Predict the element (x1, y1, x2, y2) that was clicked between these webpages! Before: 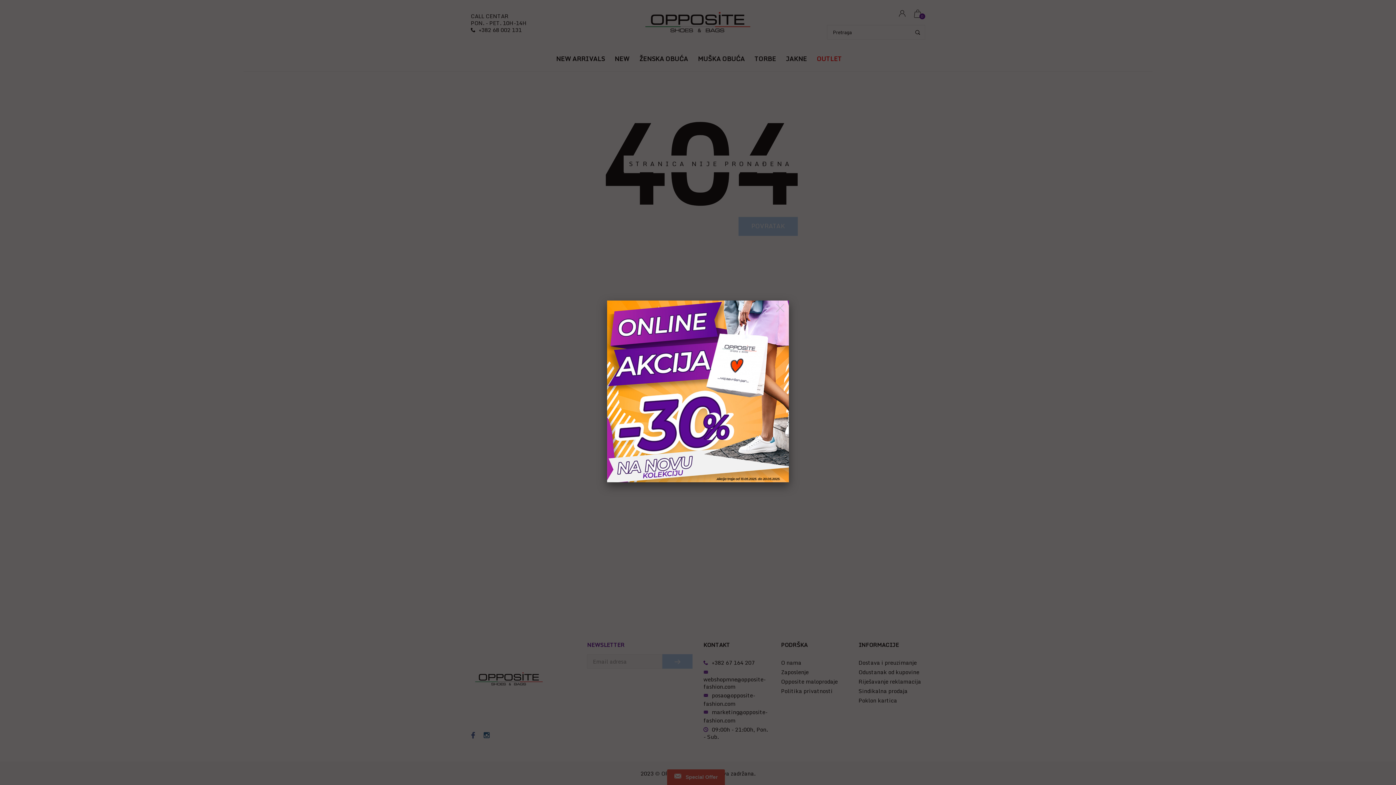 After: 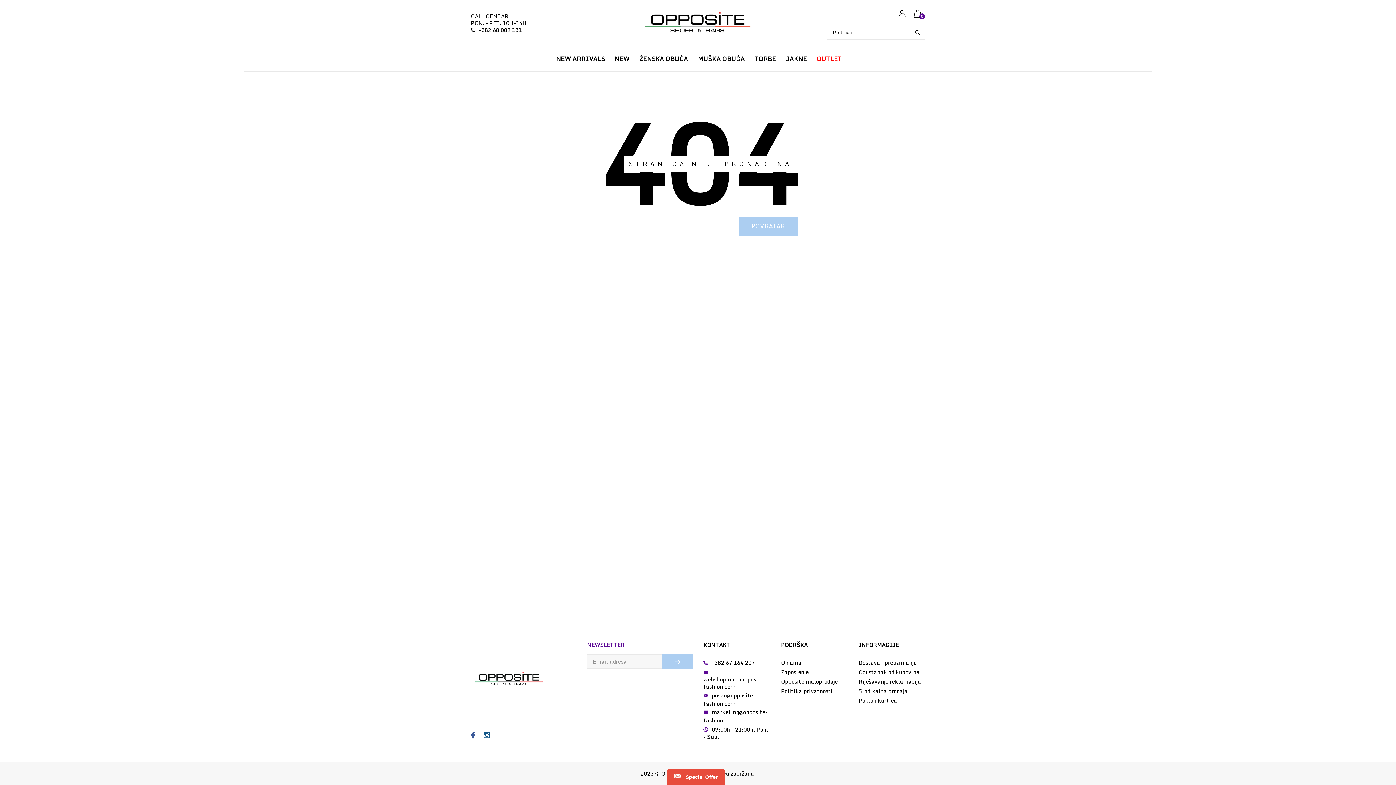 Action: bbox: (772, 300, 789, 316)